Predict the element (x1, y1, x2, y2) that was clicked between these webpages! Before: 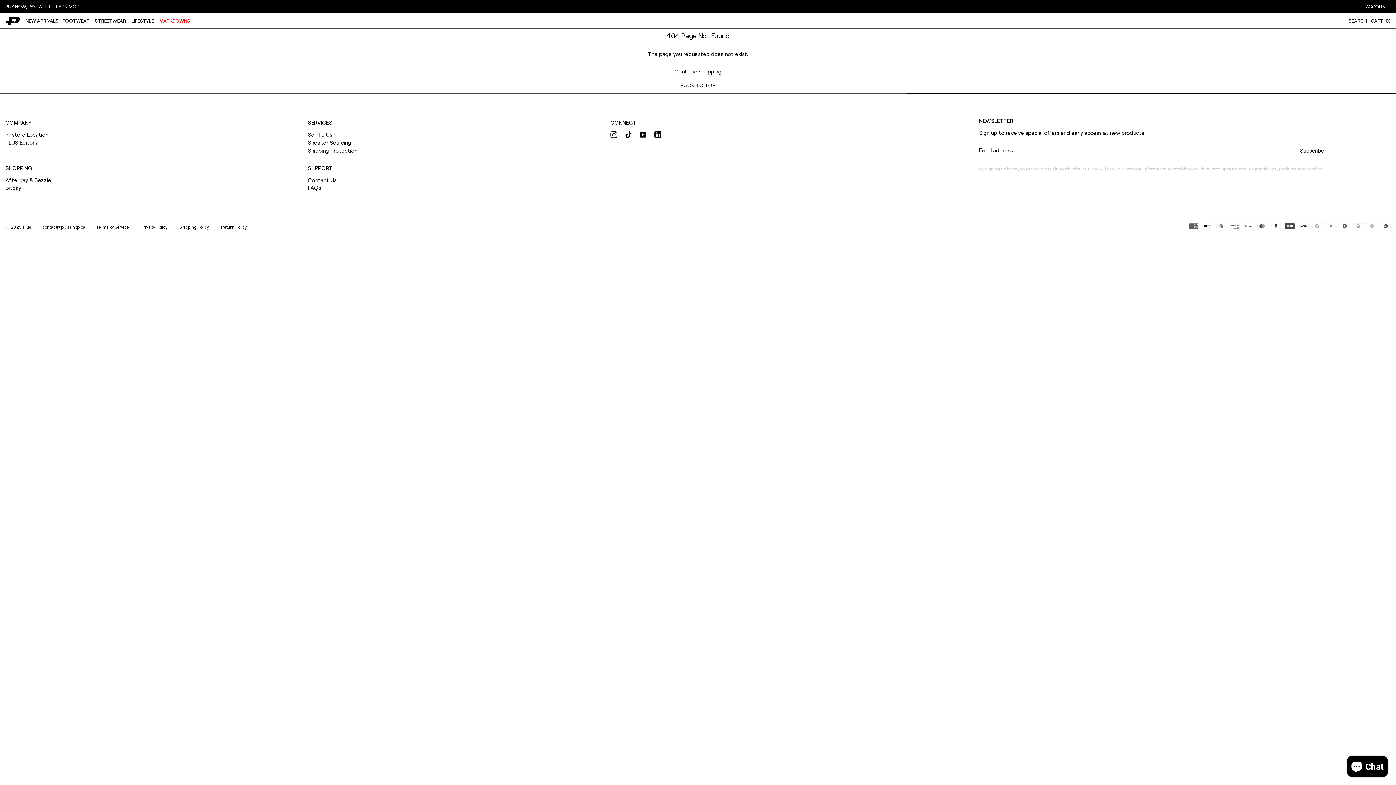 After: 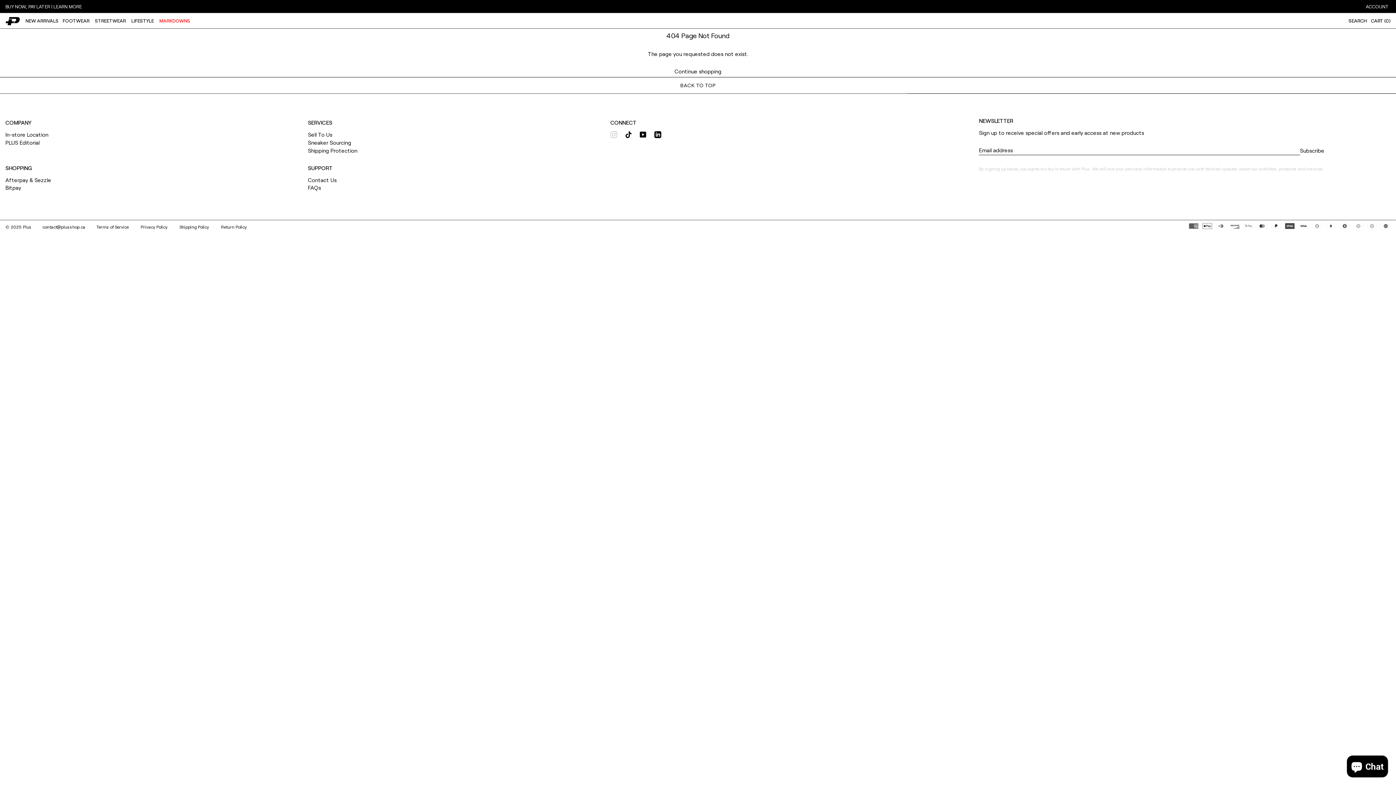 Action: bbox: (610, 131, 617, 139) label: Instagram